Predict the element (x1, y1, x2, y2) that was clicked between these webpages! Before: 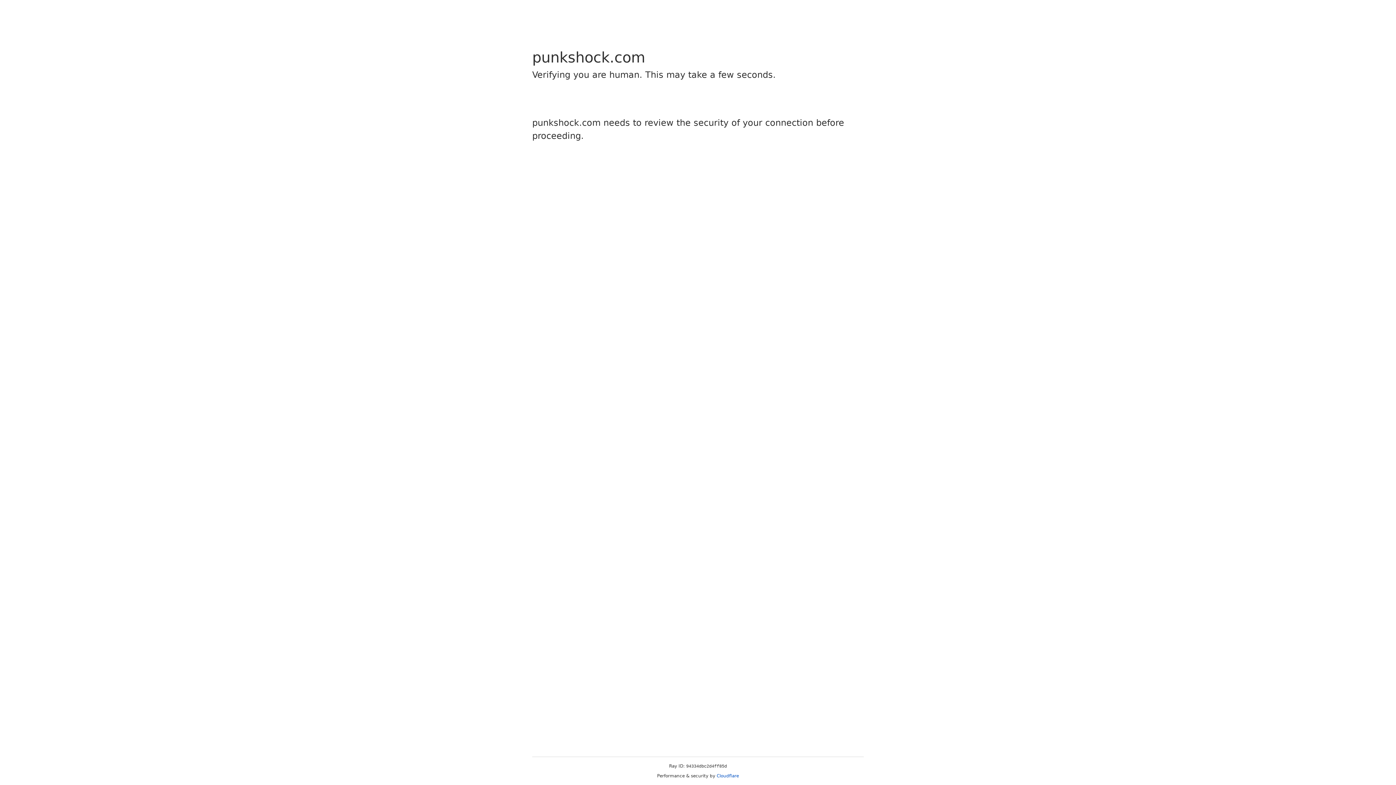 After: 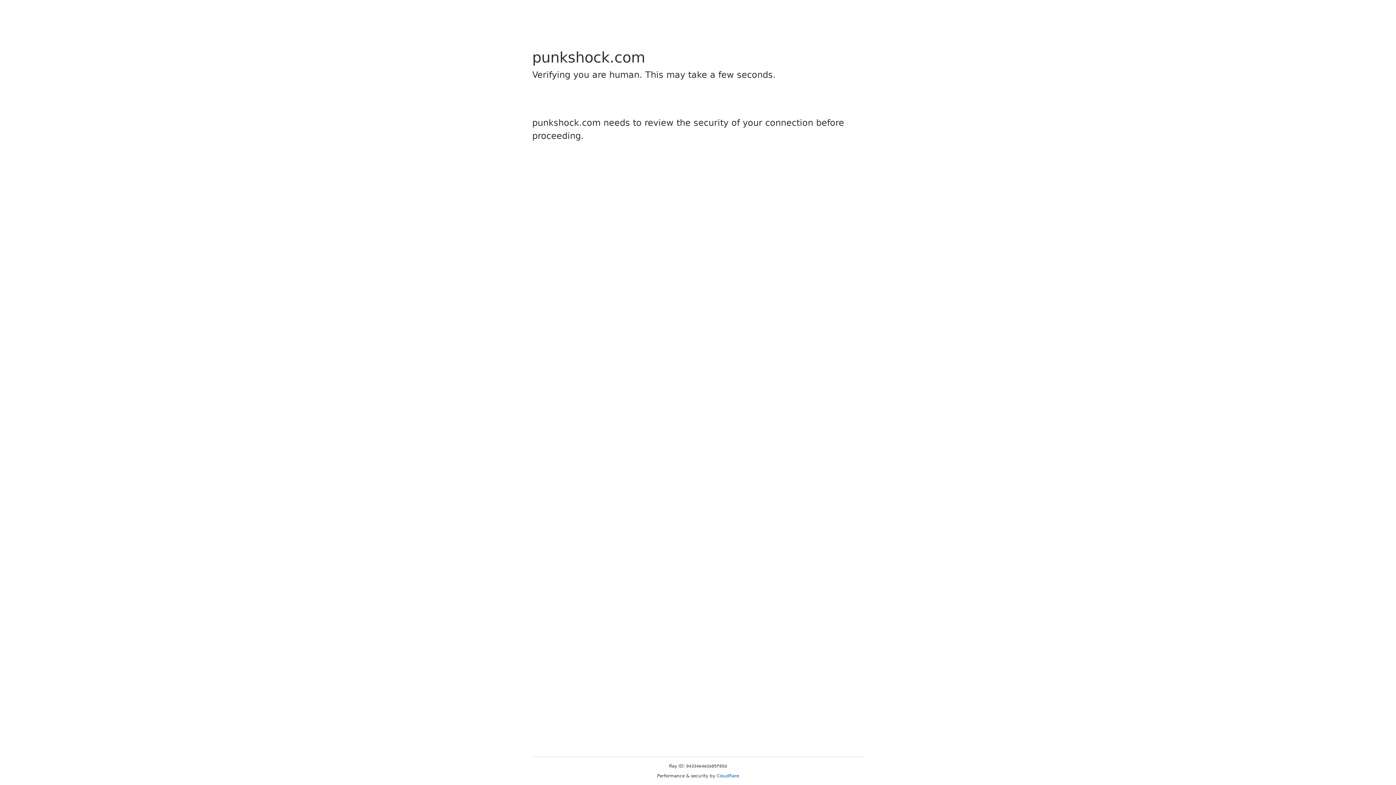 Action: bbox: (716, 773, 739, 778) label: Cloudflare